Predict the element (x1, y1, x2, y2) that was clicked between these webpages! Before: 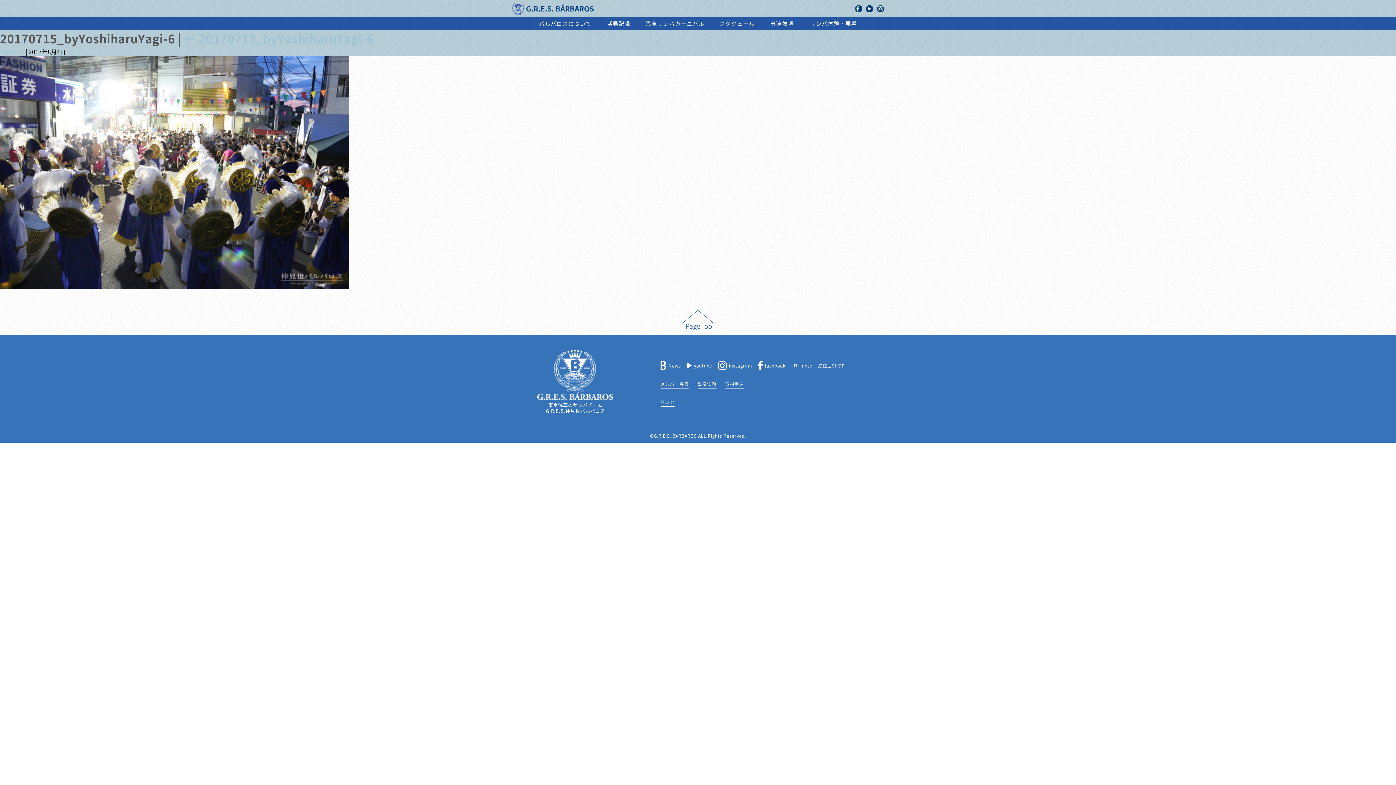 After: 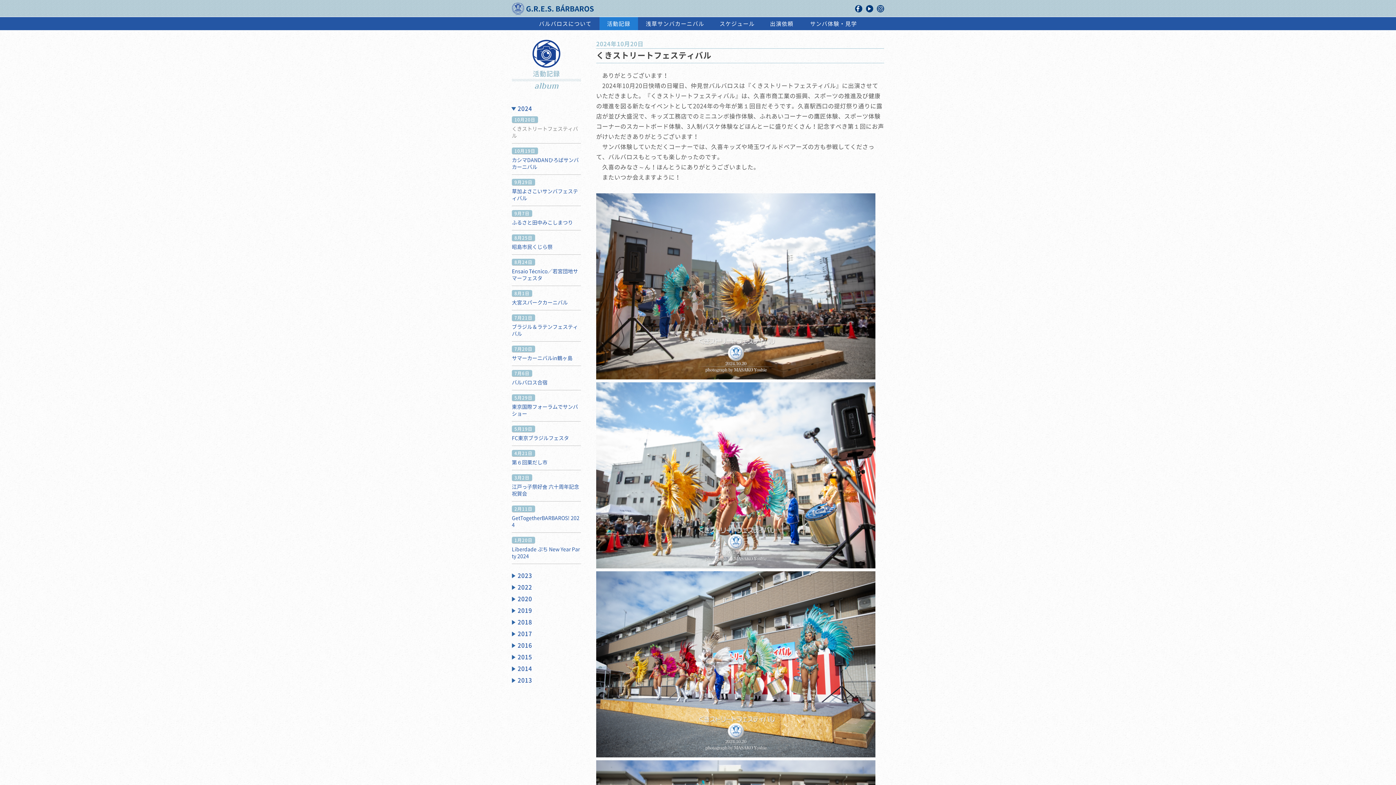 Action: bbox: (599, 17, 638, 30) label: 活動記録